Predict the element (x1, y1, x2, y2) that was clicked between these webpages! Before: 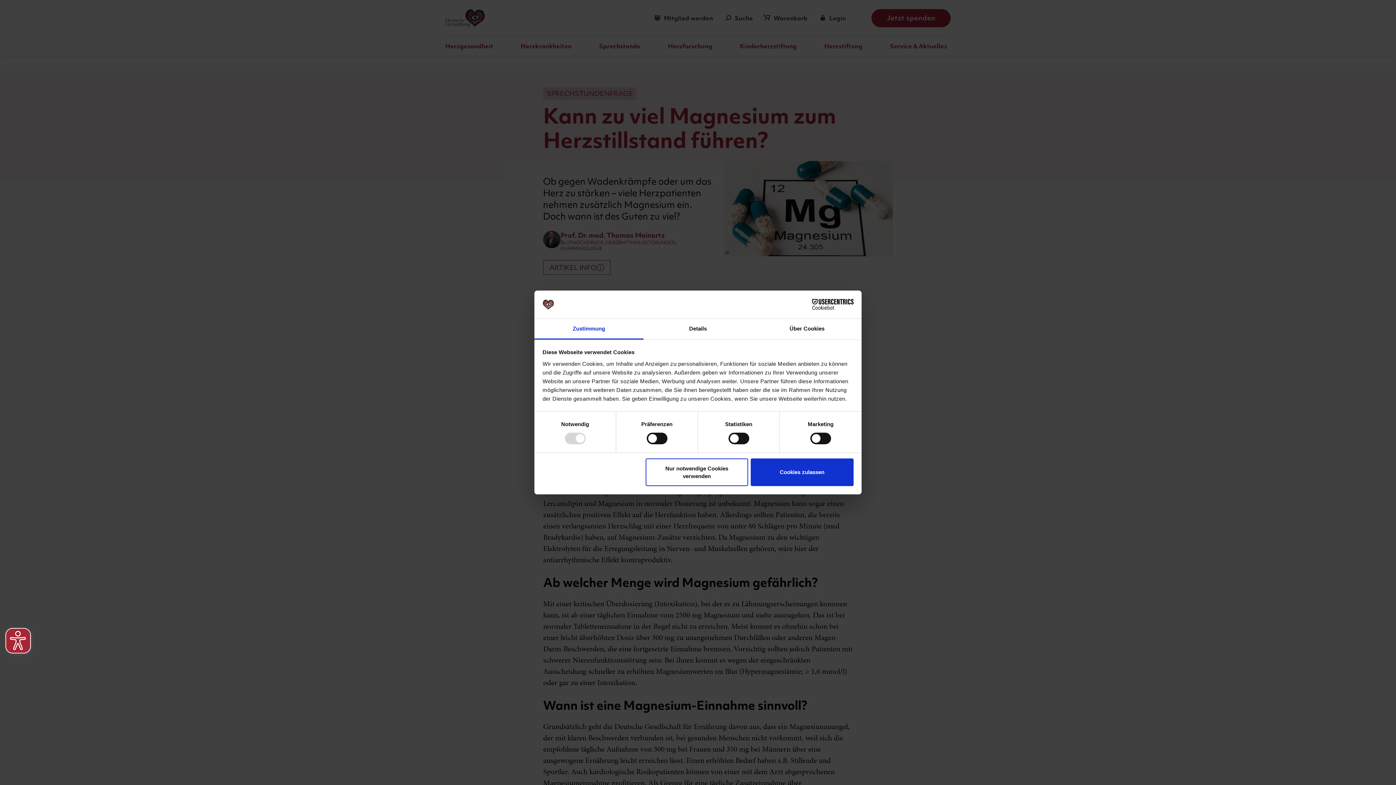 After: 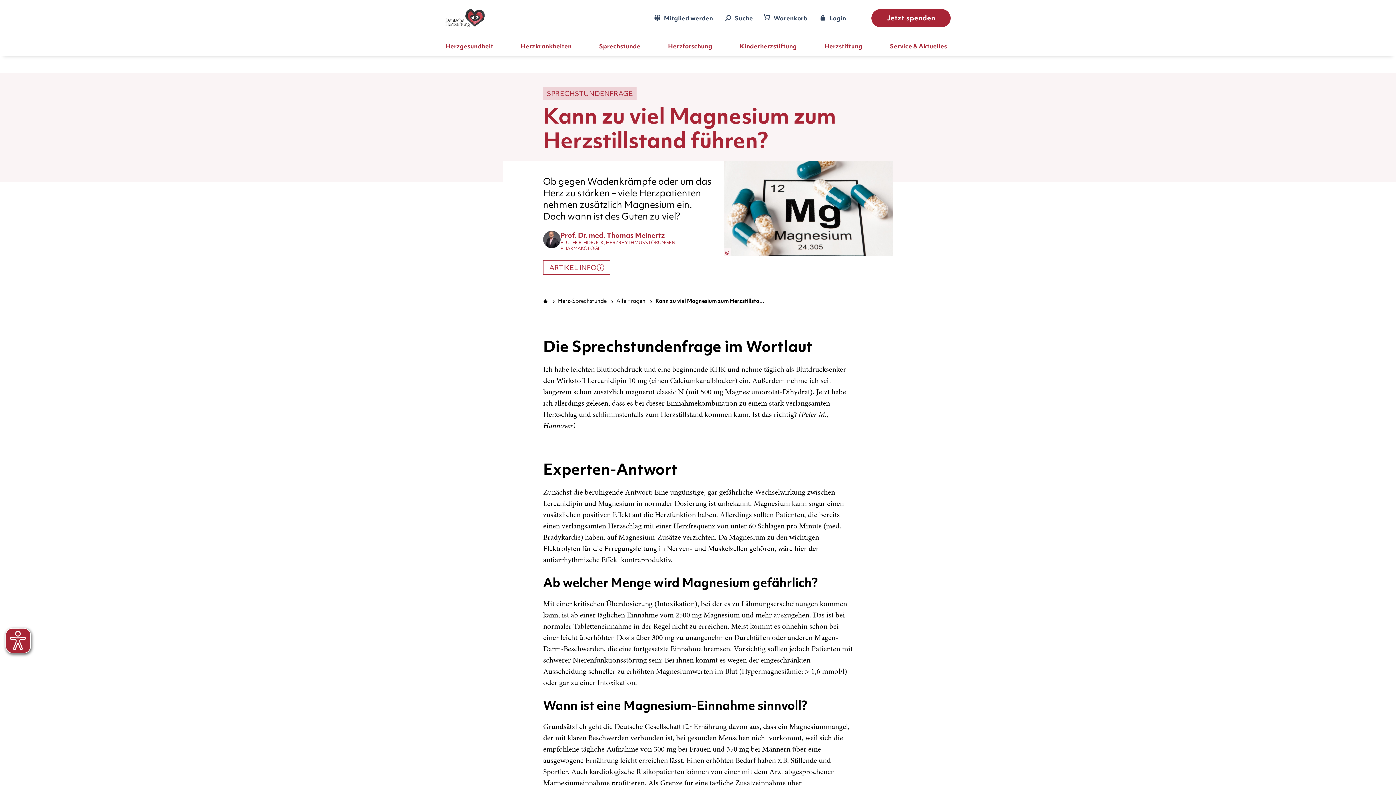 Action: bbox: (751, 458, 853, 486) label: Cookies zulassen